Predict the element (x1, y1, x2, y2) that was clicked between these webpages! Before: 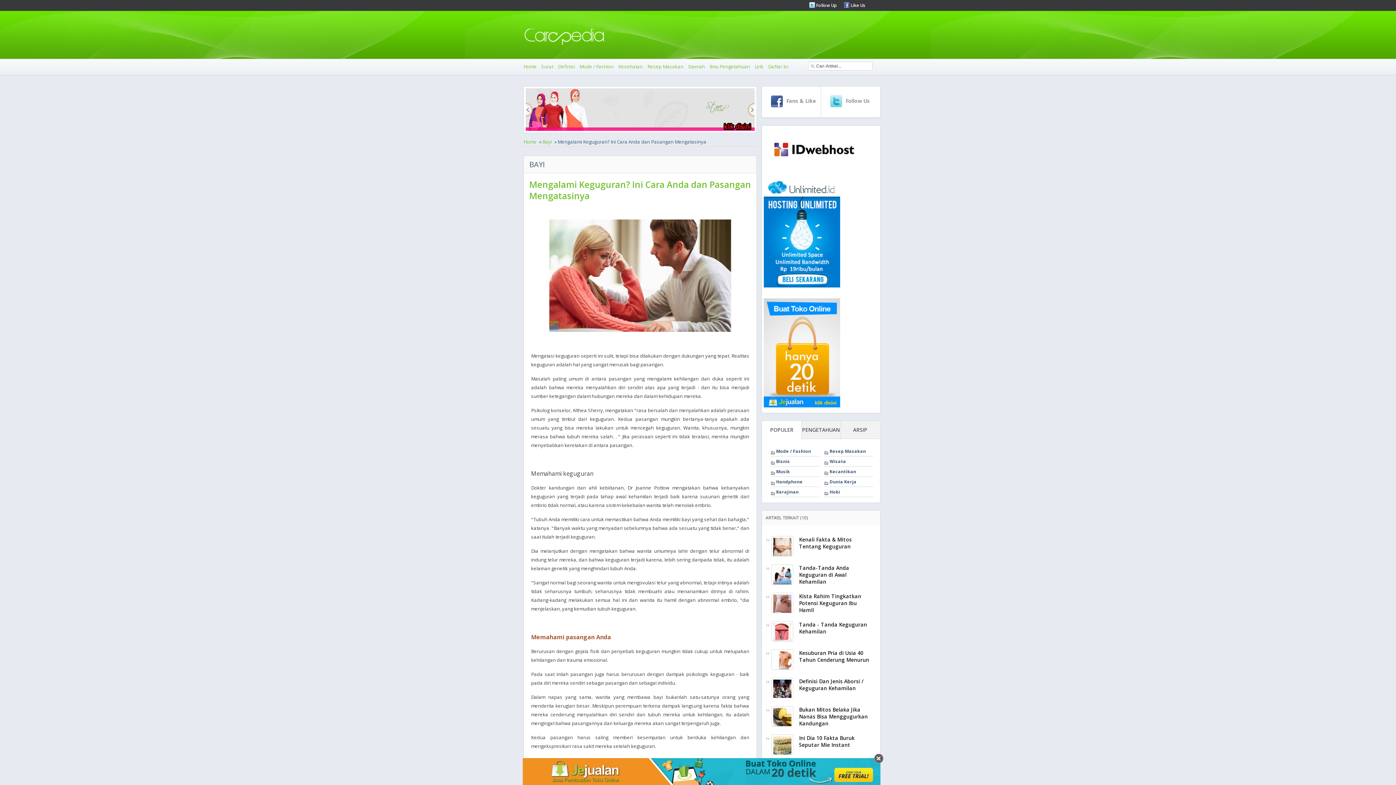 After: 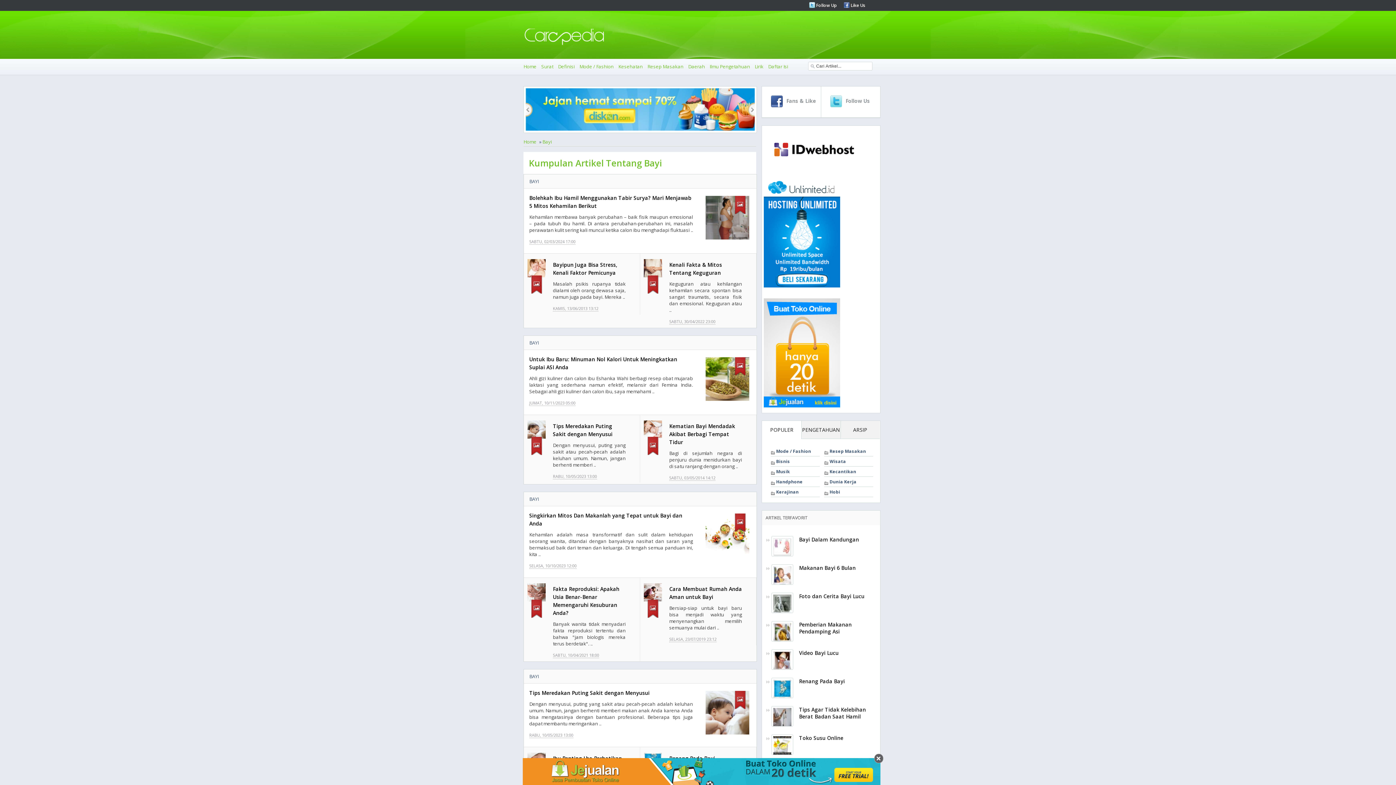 Action: bbox: (542, 138, 552, 145) label: Bayi